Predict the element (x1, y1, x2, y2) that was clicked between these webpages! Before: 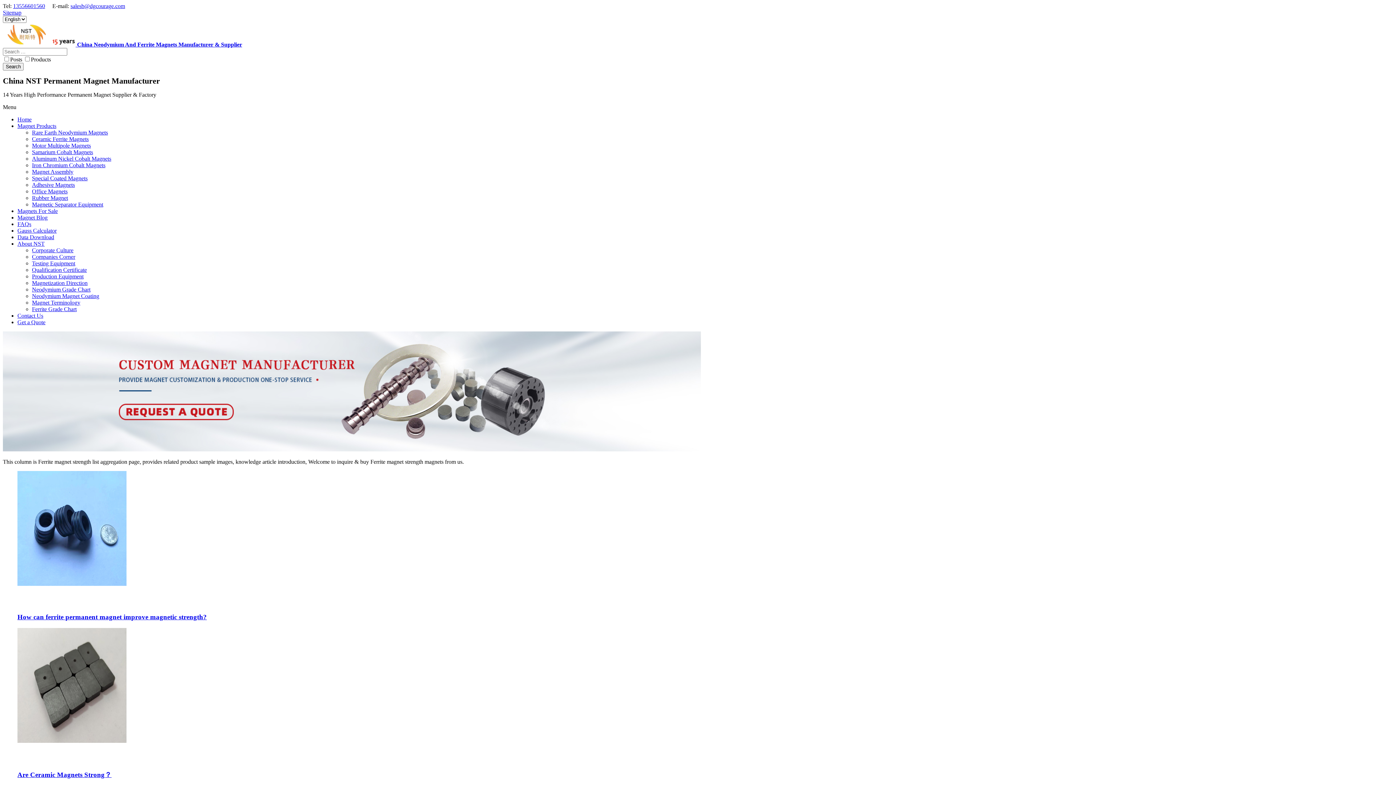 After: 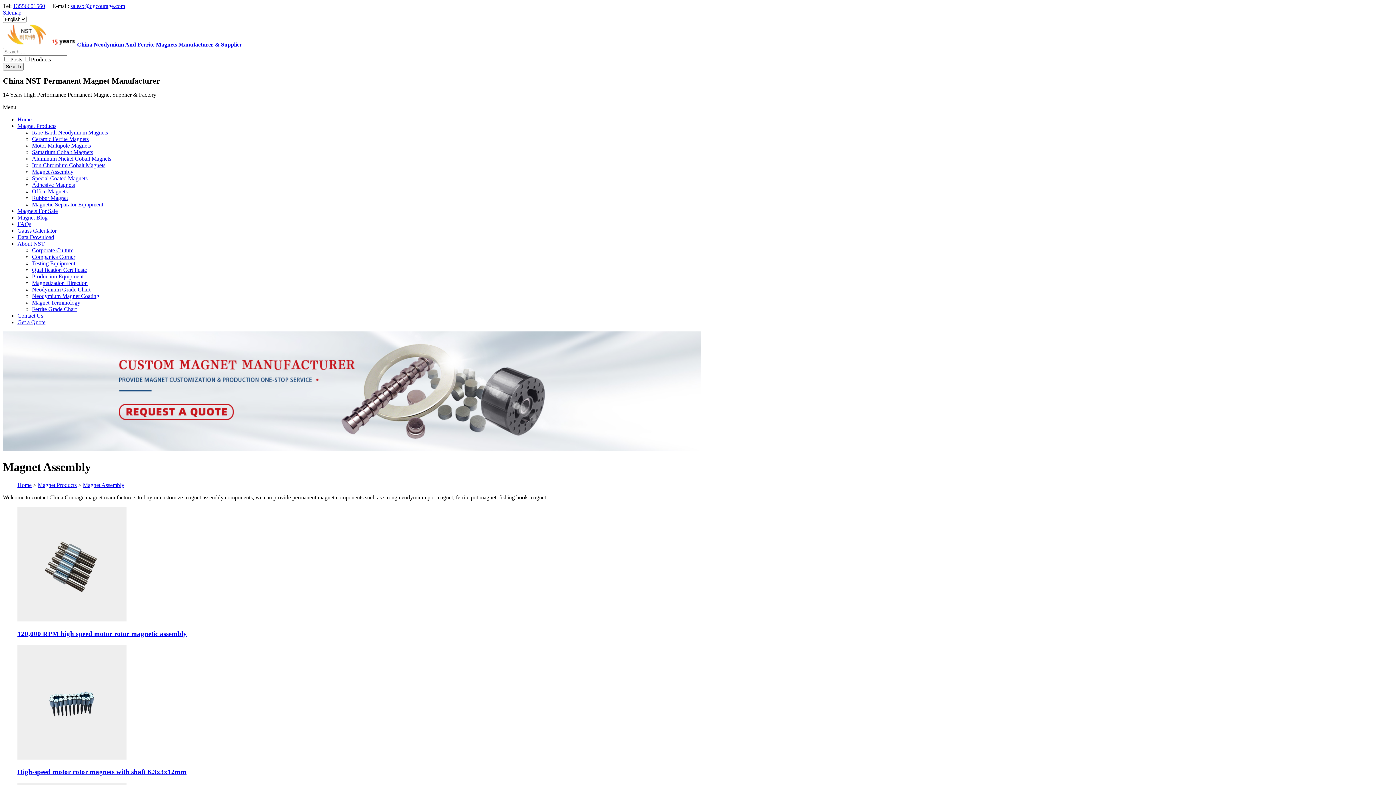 Action: label: Magnet Assembly bbox: (32, 168, 73, 174)